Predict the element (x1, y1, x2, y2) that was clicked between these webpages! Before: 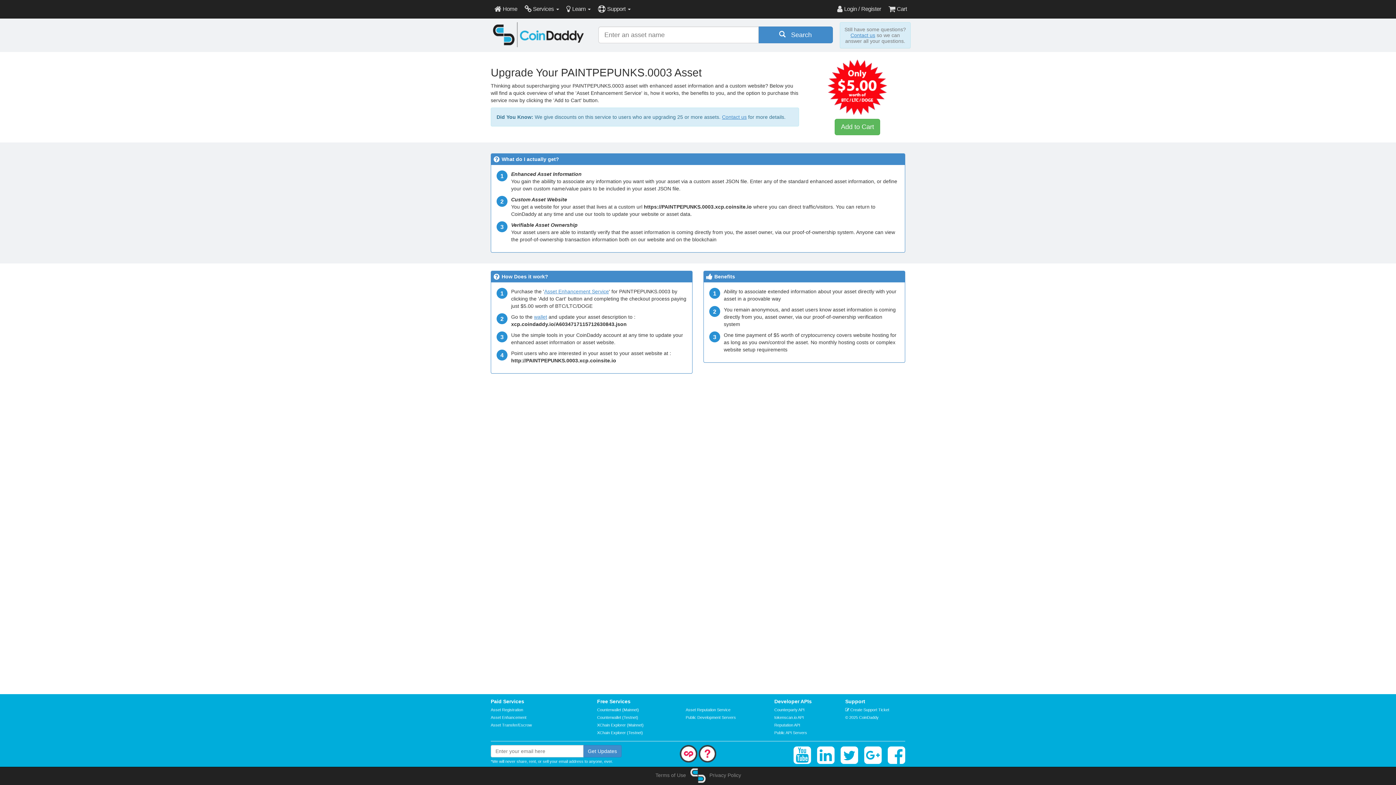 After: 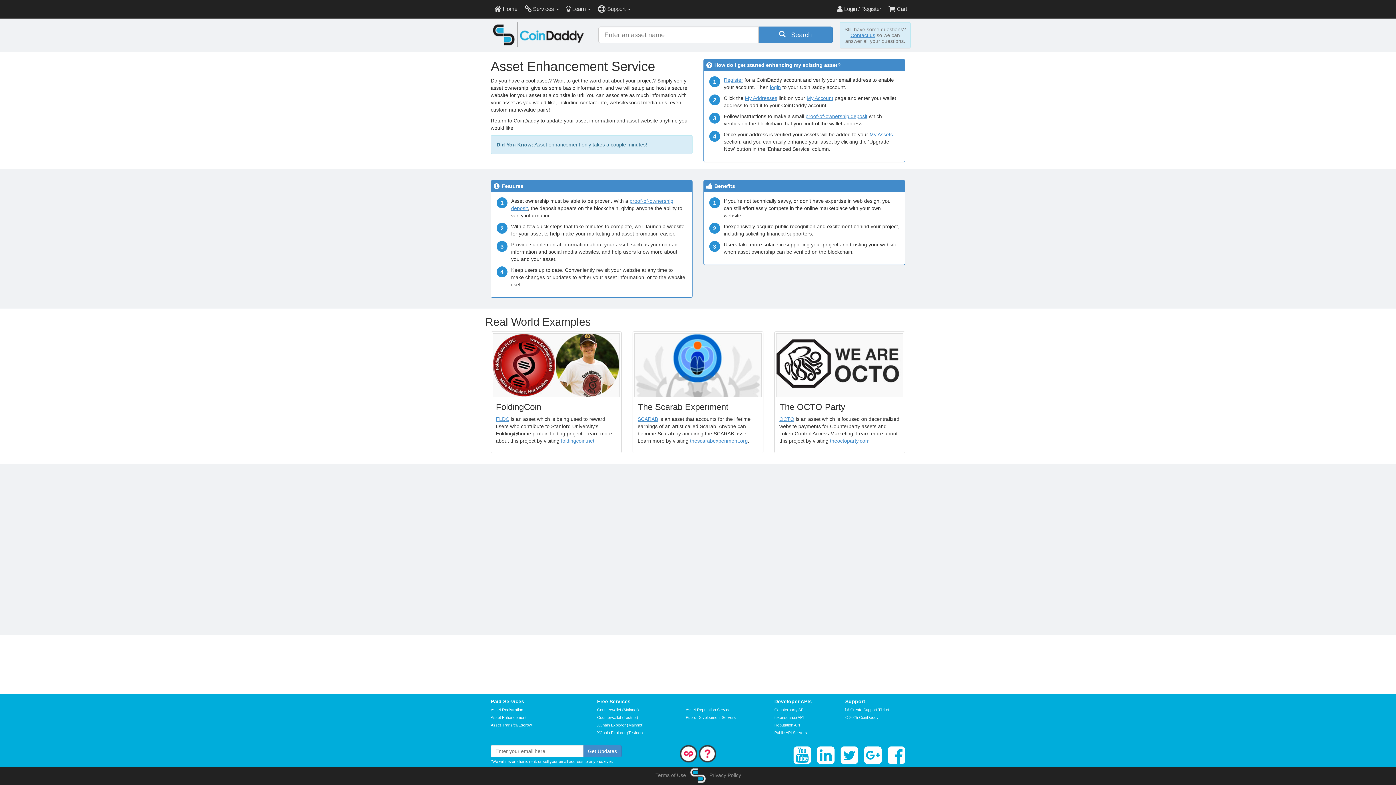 Action: label: Asset Enhancement Service bbox: (544, 288, 609, 294)